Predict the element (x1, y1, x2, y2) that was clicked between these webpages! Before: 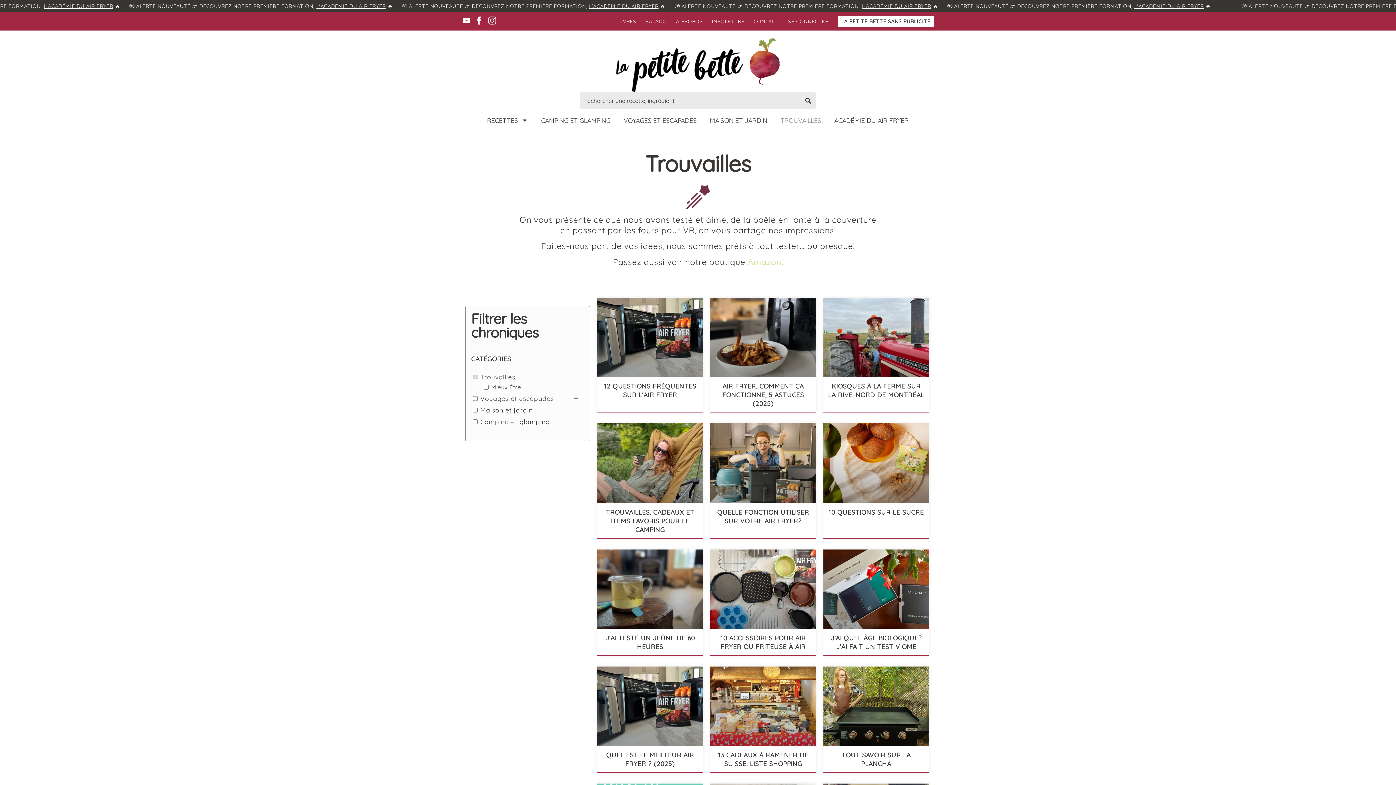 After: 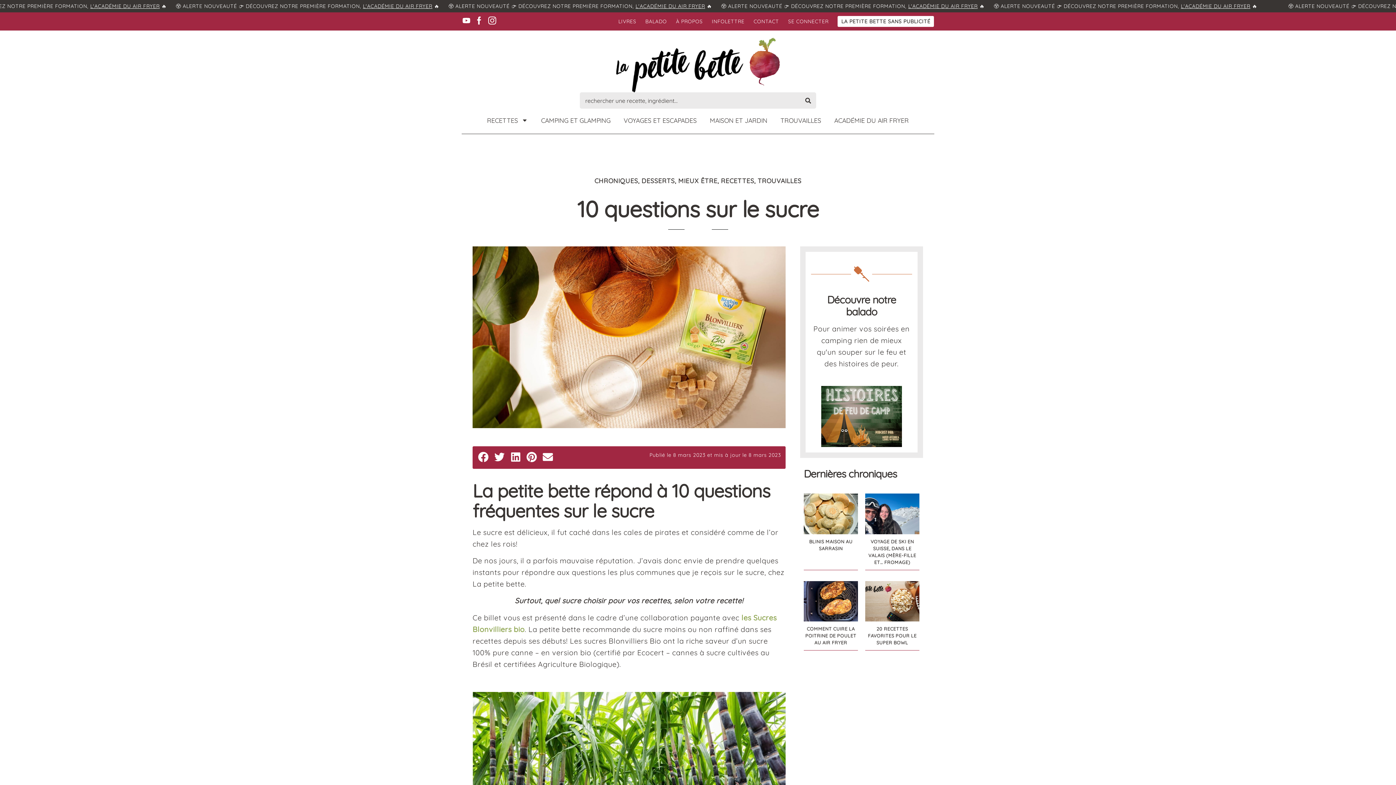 Action: bbox: (823, 423, 929, 503)